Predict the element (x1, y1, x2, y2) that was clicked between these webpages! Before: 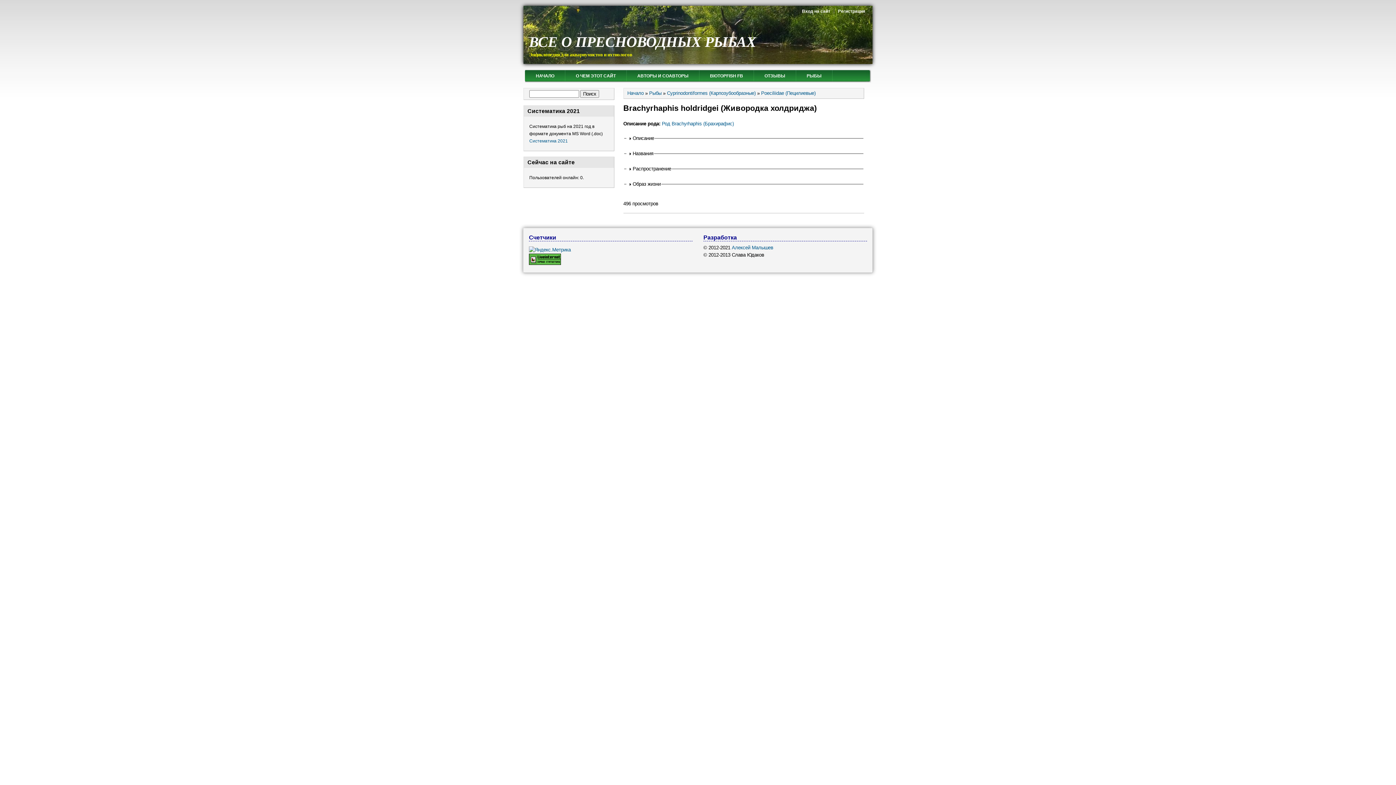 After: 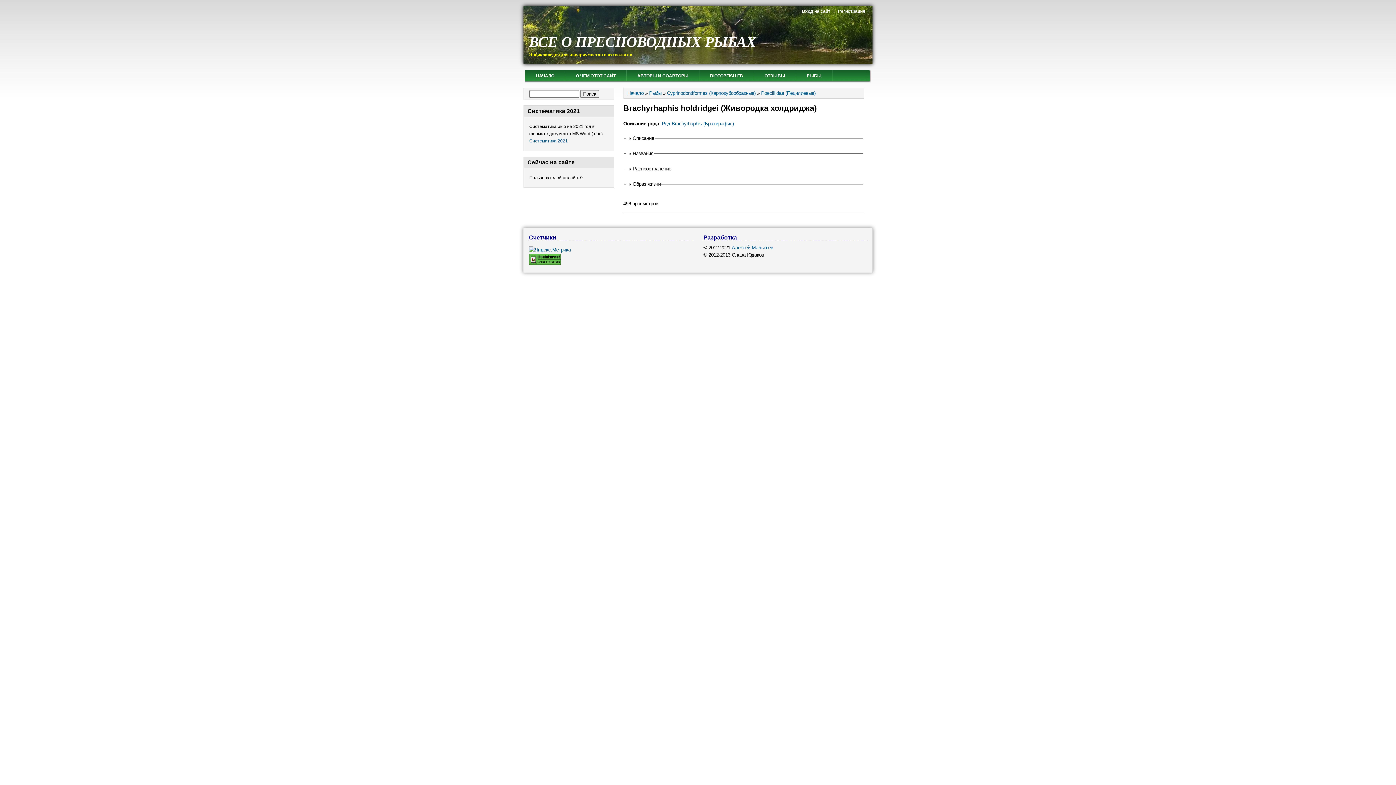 Action: bbox: (529, 260, 561, 266)